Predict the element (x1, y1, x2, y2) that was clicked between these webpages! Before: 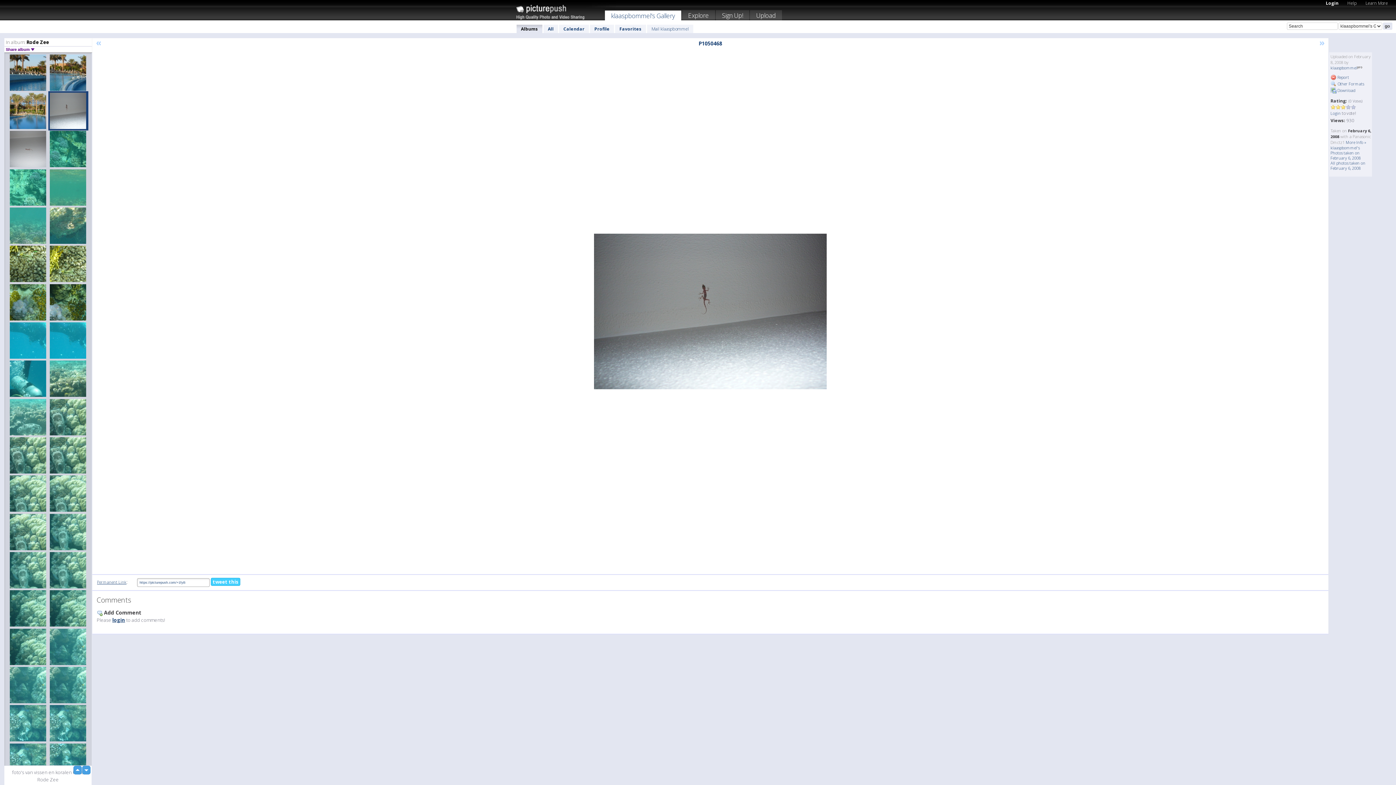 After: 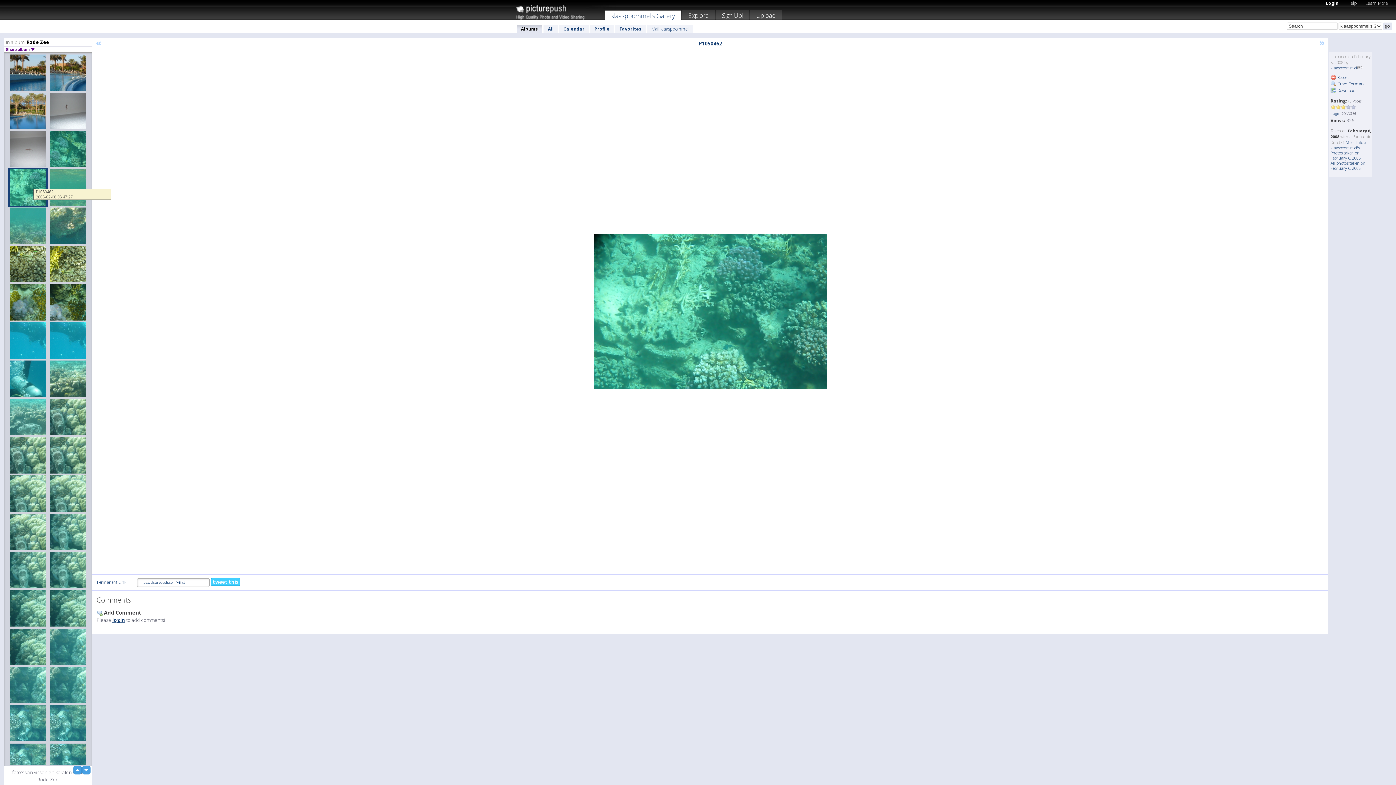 Action: bbox: (8, 168, 48, 207)